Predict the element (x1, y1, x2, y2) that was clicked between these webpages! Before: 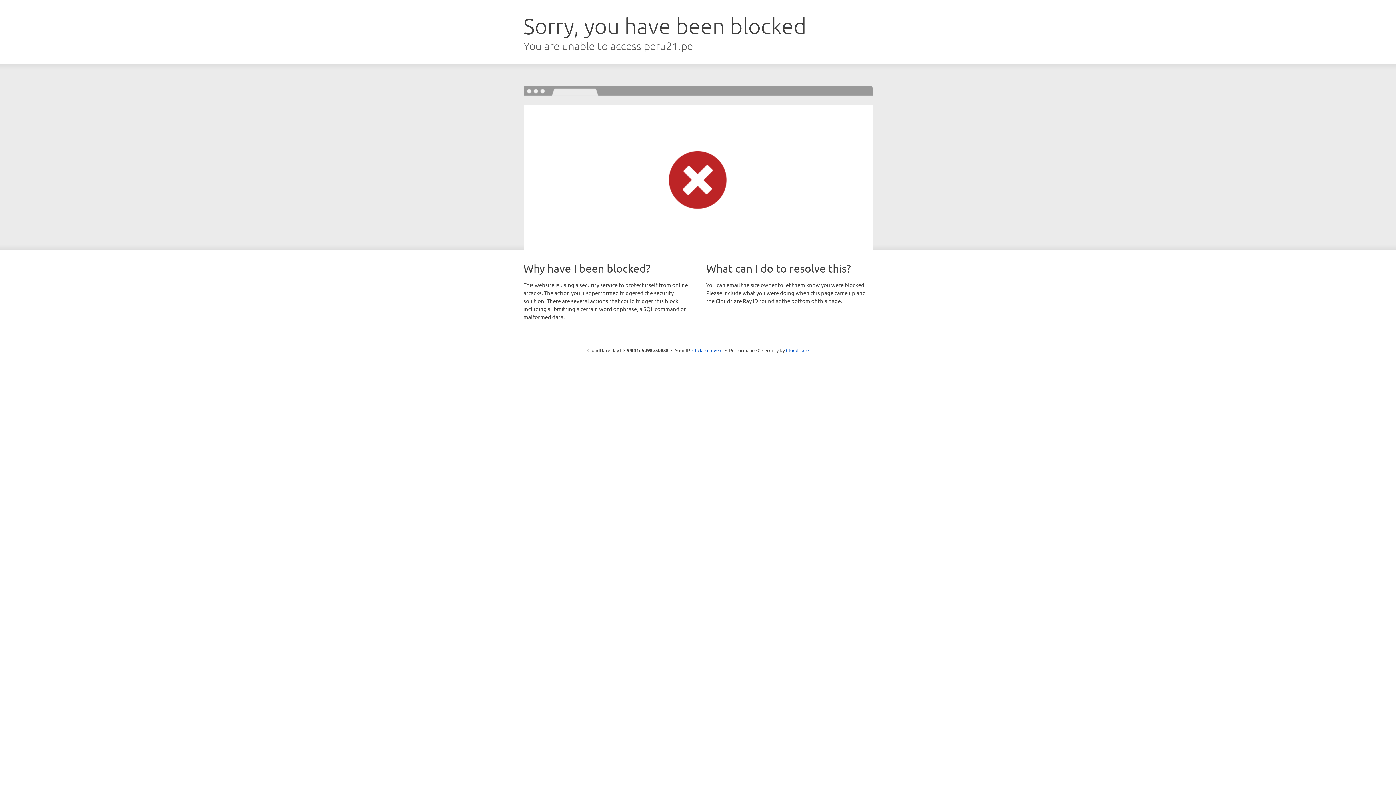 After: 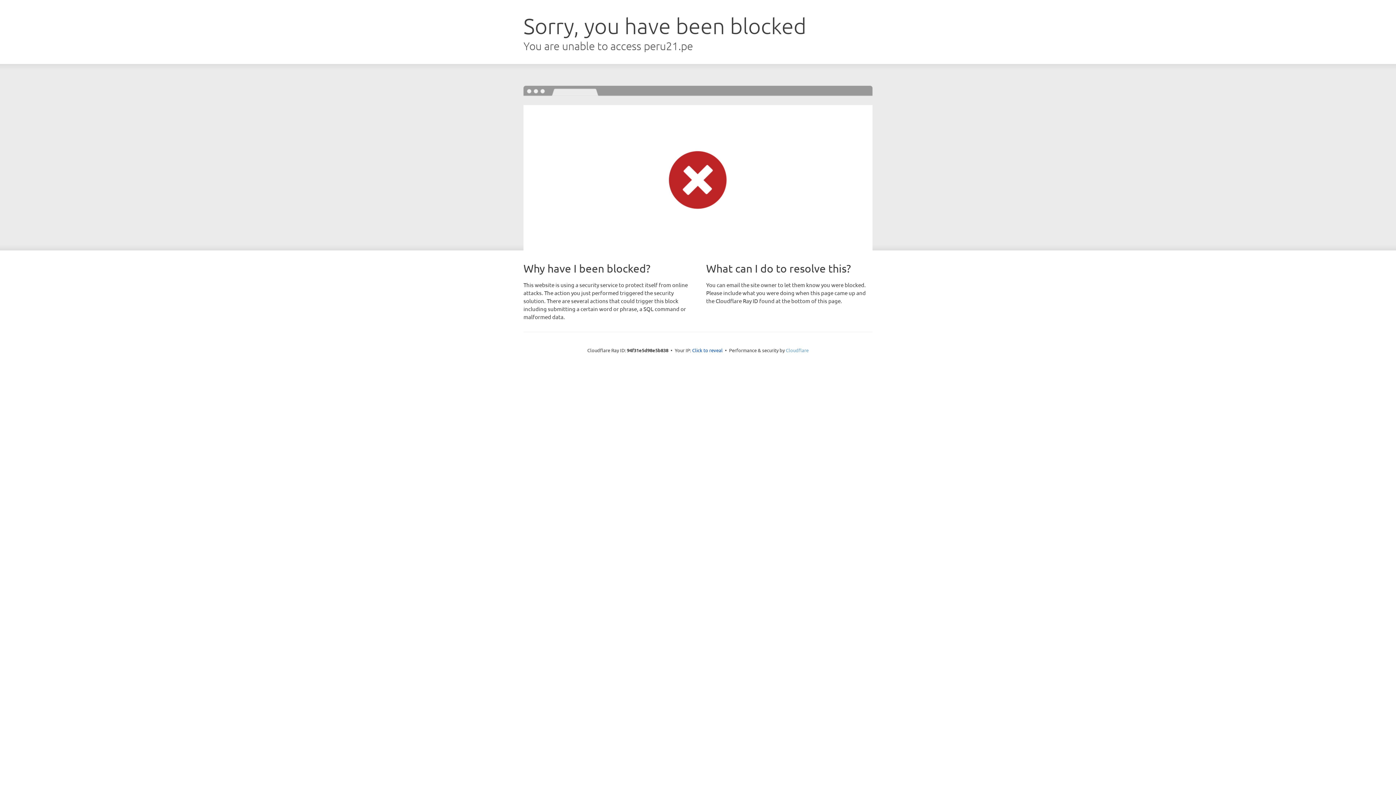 Action: bbox: (786, 347, 808, 353) label: Cloudflare